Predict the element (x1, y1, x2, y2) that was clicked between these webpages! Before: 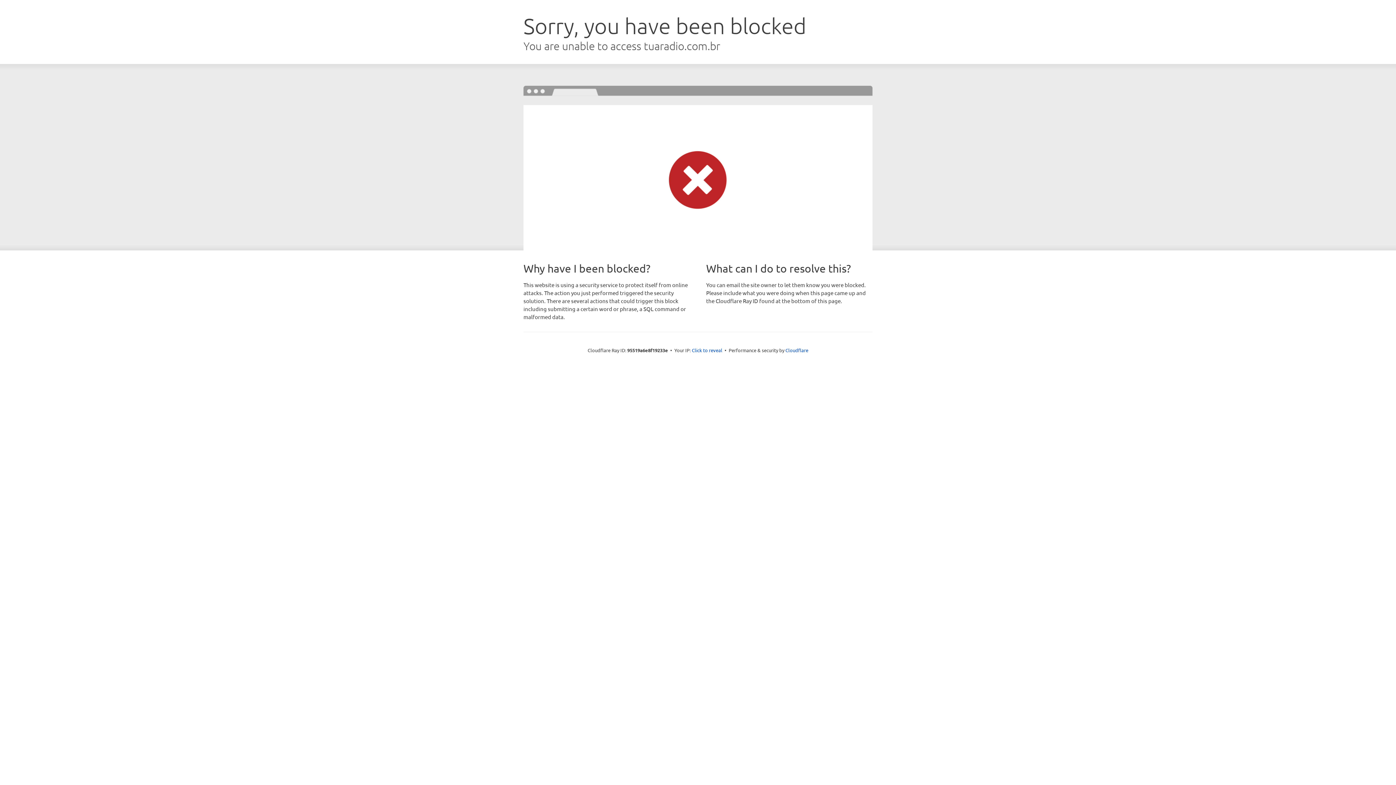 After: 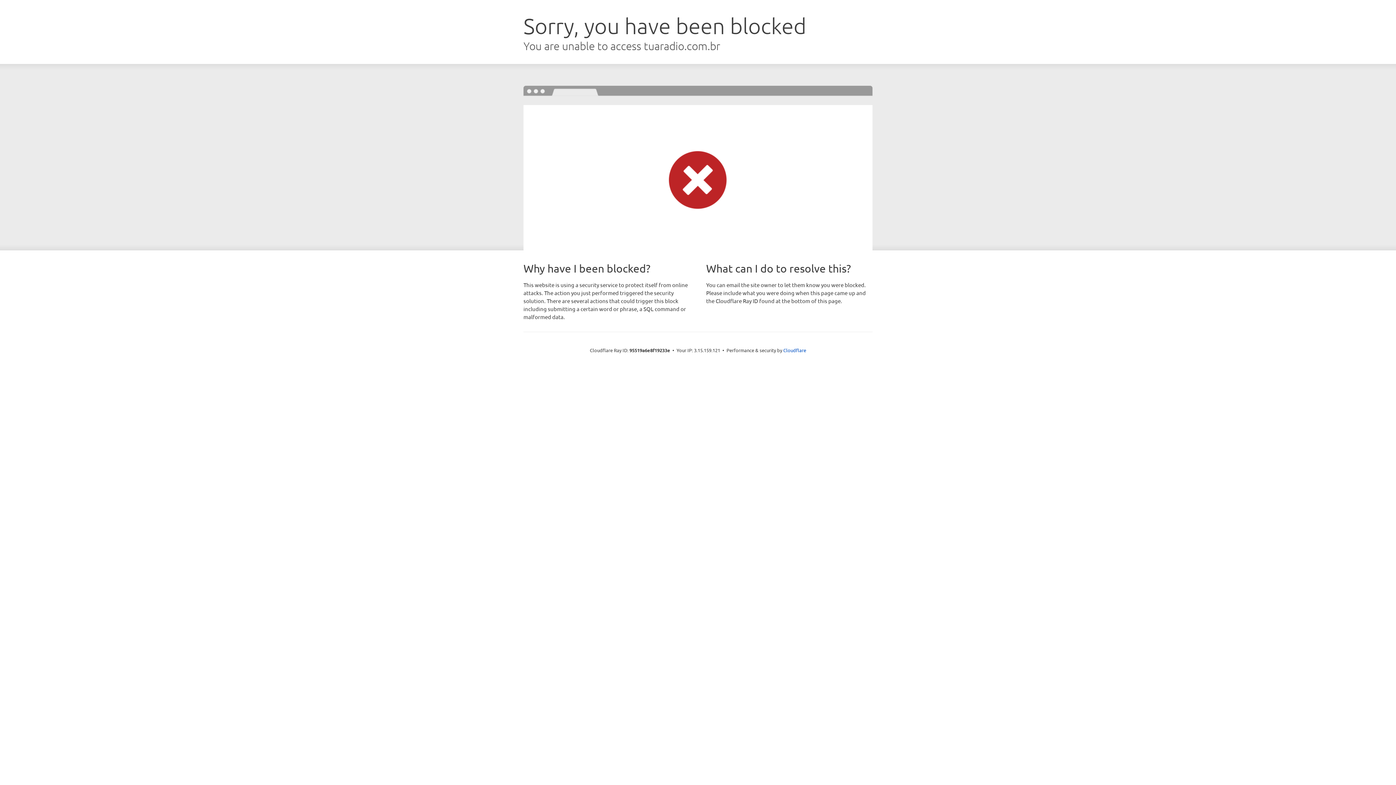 Action: label: Click to reveal bbox: (692, 346, 722, 353)